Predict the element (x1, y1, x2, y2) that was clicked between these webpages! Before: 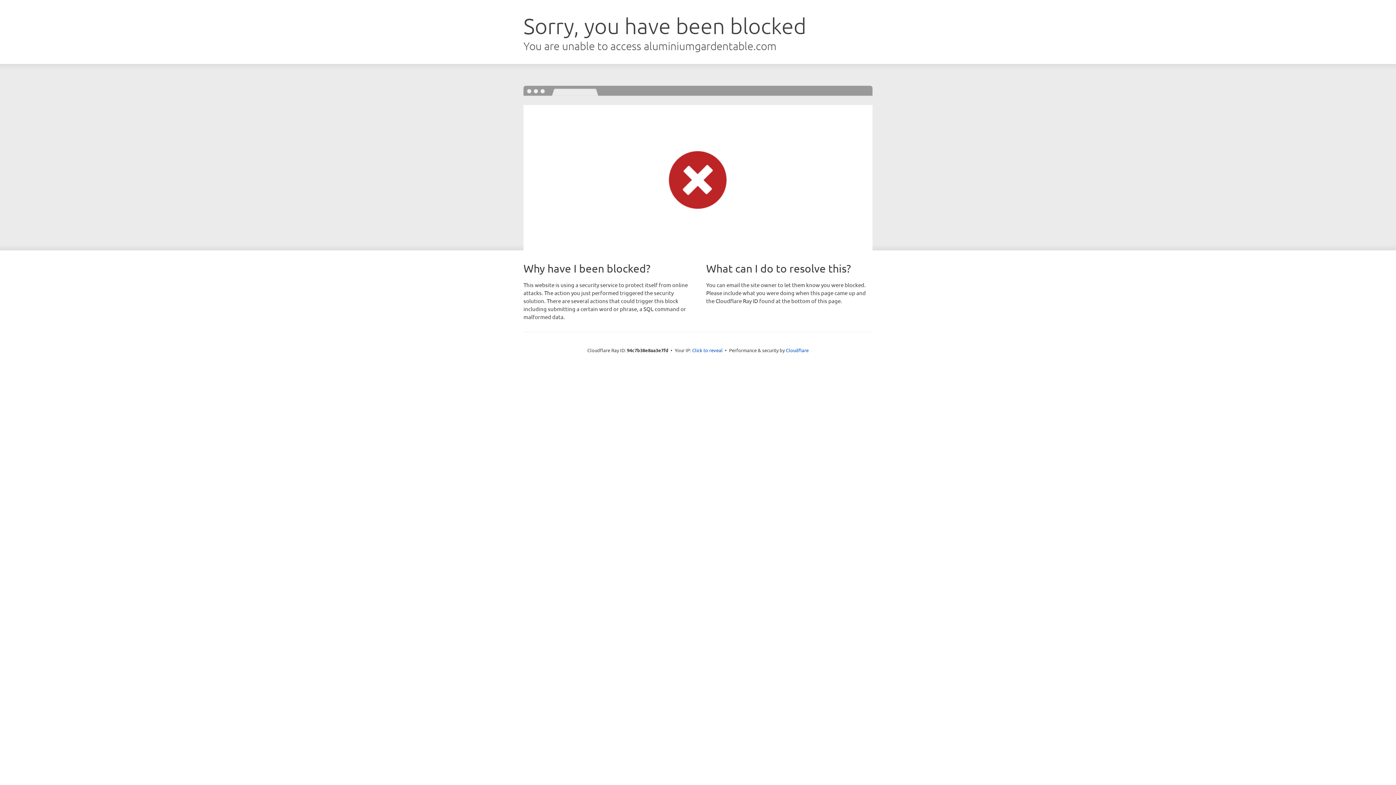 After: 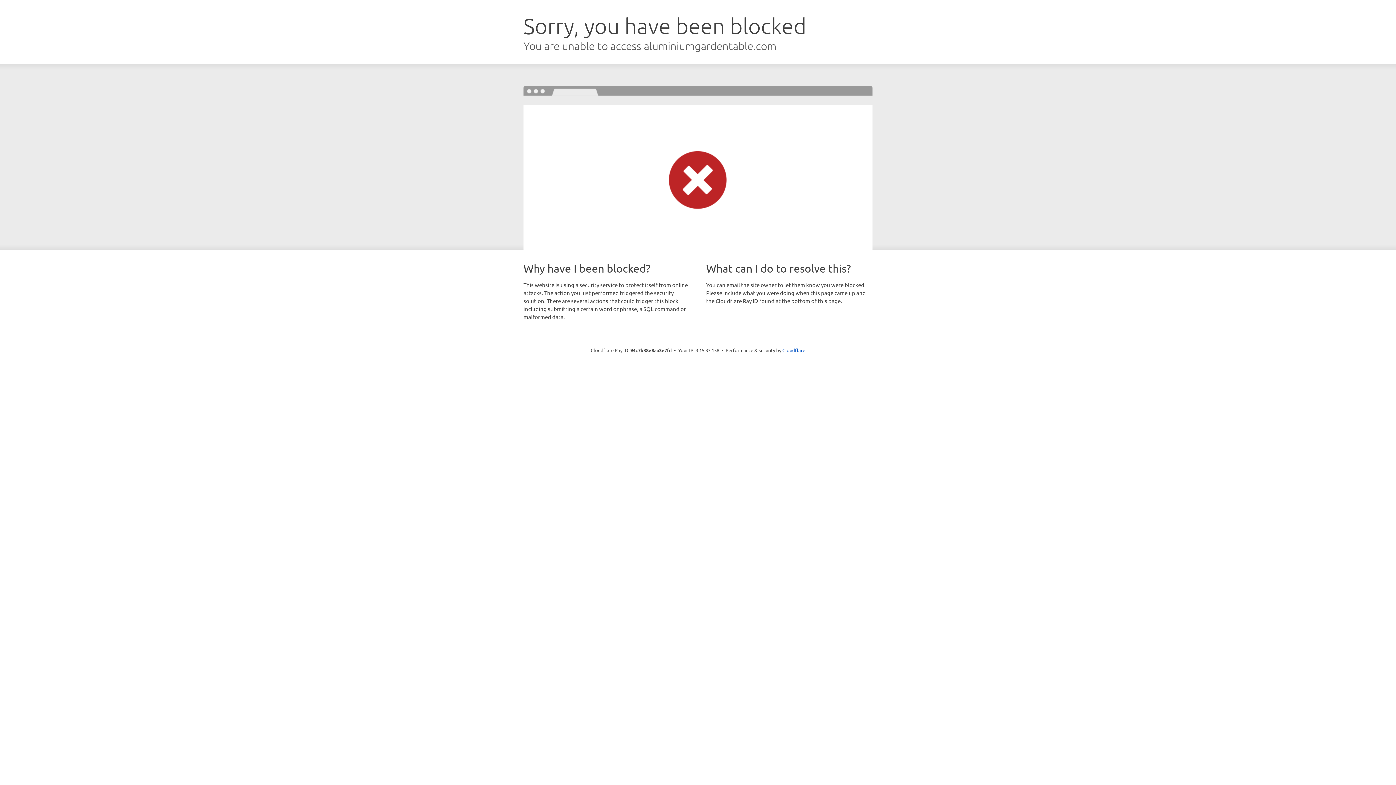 Action: bbox: (692, 346, 722, 353) label: Click to reveal